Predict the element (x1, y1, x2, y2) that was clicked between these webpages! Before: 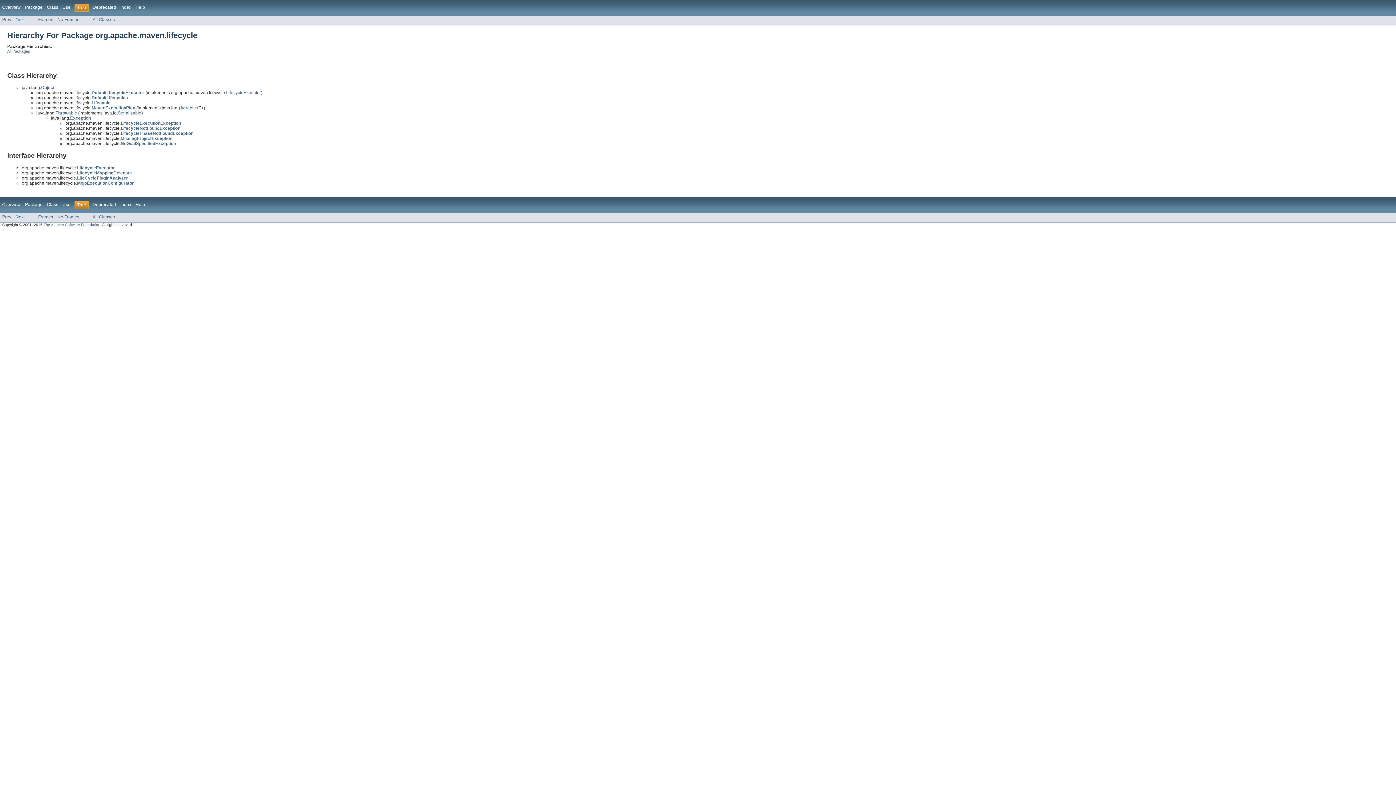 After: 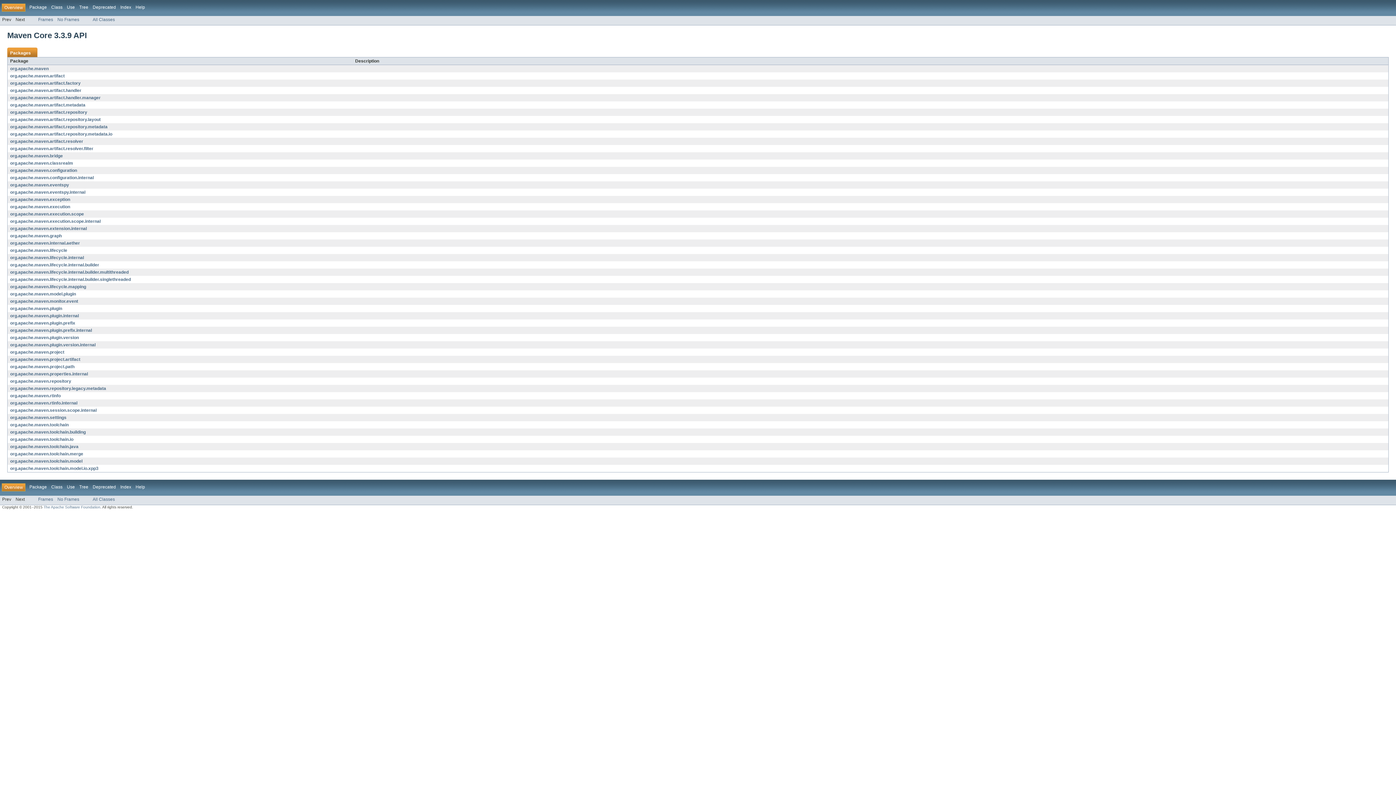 Action: bbox: (2, 4, 20, 9) label: Overview